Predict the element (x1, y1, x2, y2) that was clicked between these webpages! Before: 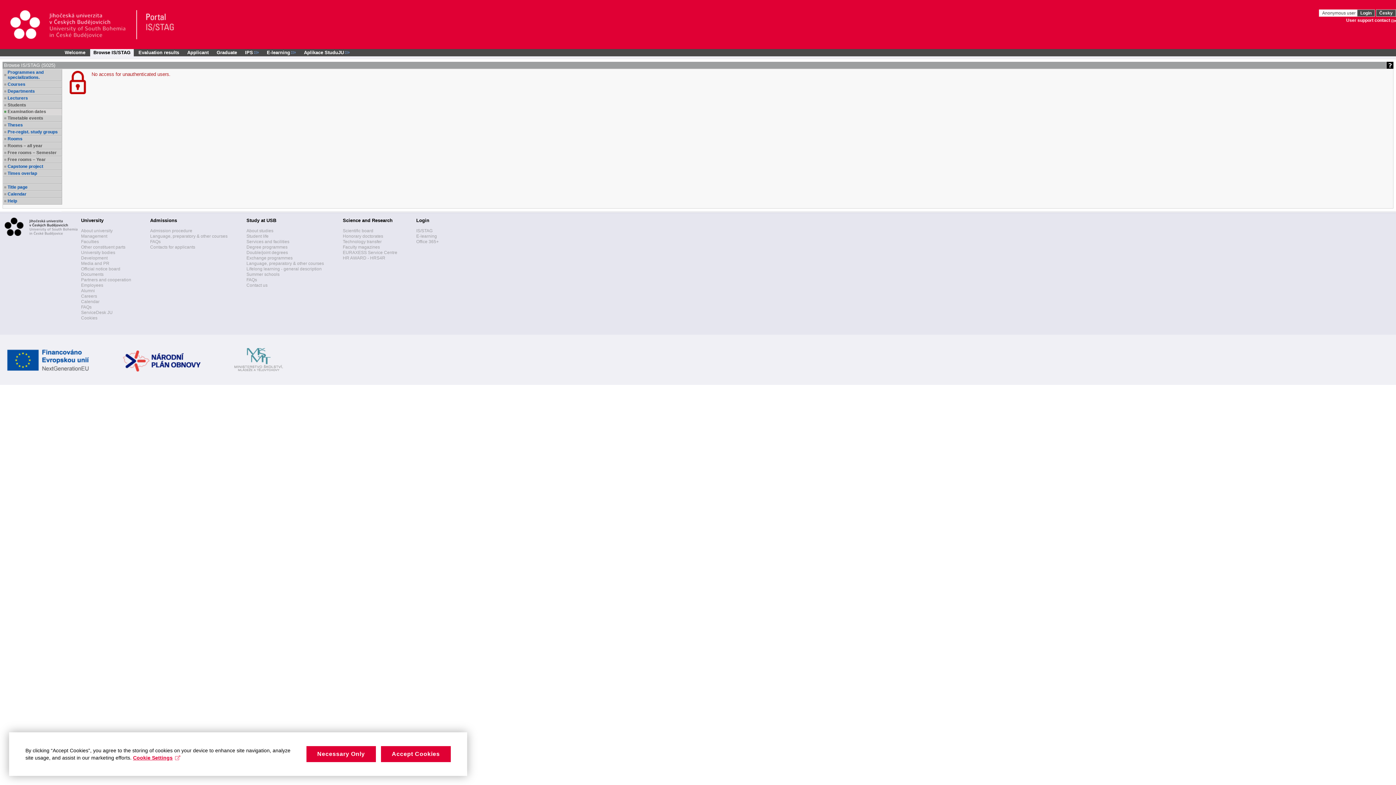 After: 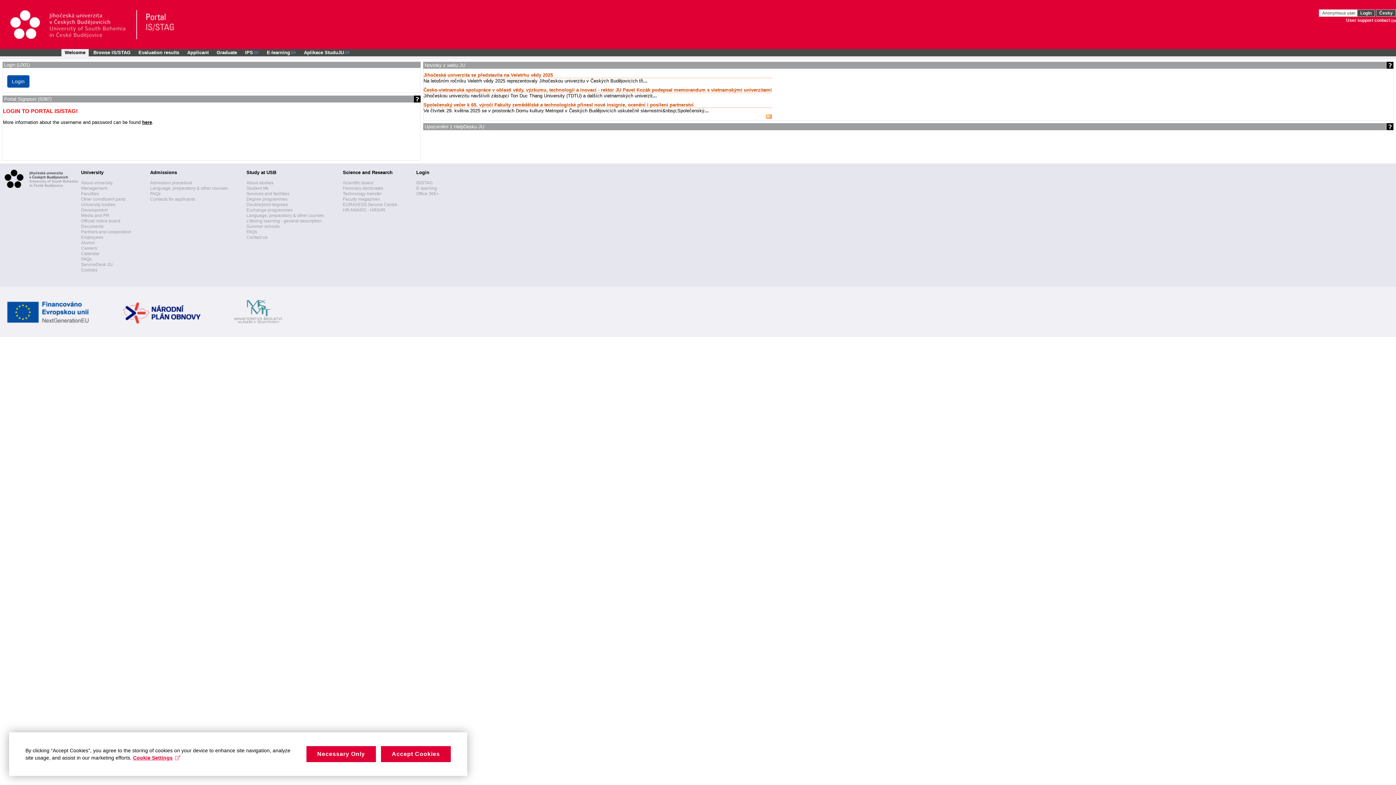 Action: label: Portal title page JU bbox: (136, 10, 176, 39)